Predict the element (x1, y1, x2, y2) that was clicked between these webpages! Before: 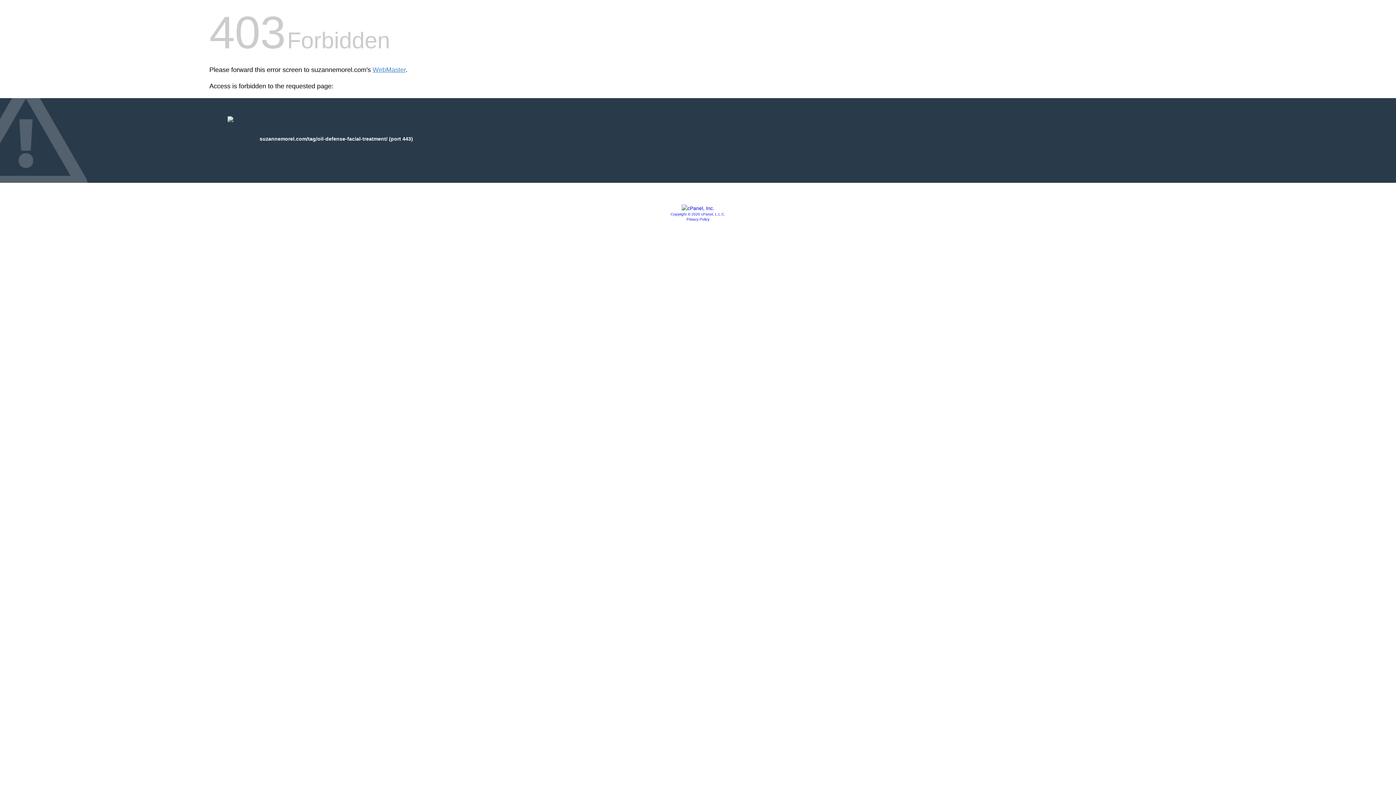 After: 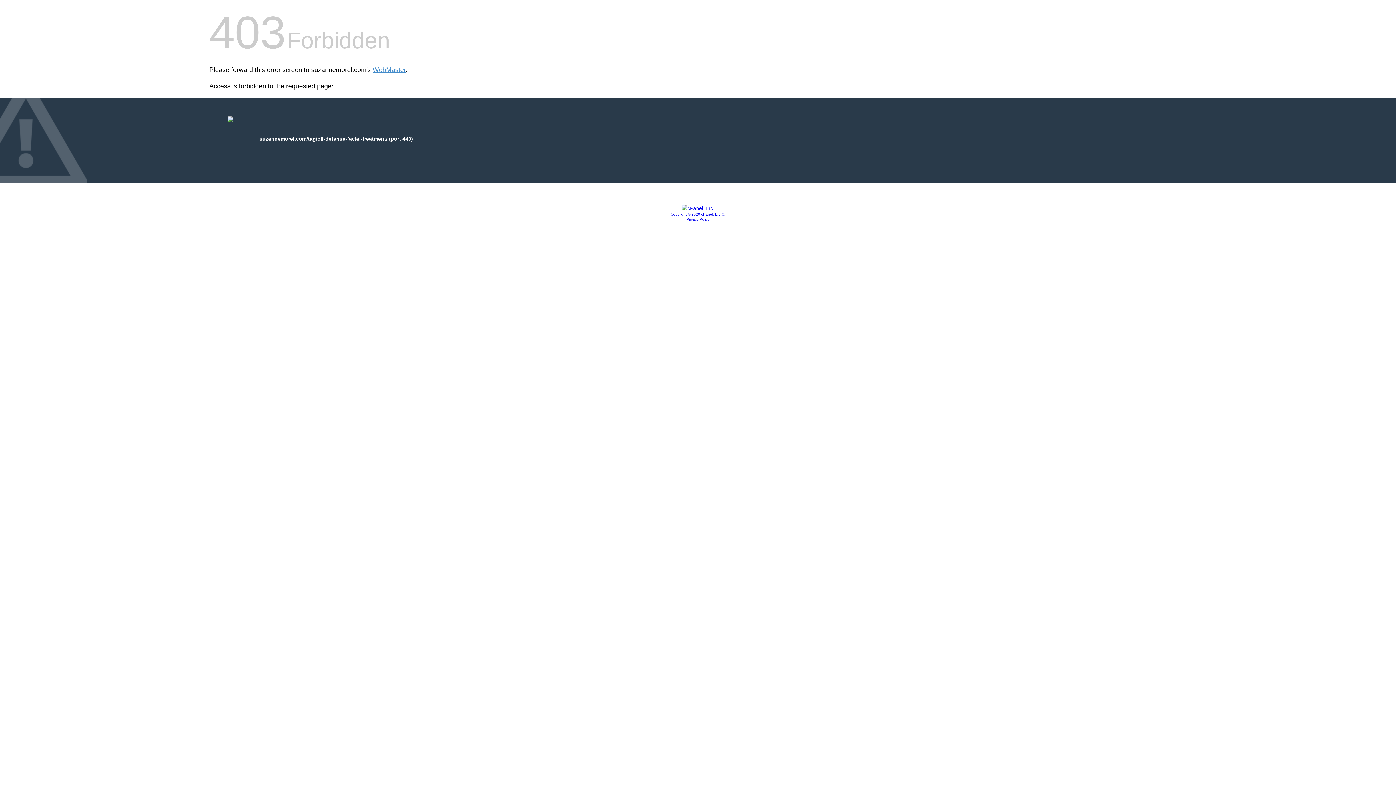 Action: label: Copyright © 2020 cPanel, L.L.C. bbox: (670, 212, 725, 216)